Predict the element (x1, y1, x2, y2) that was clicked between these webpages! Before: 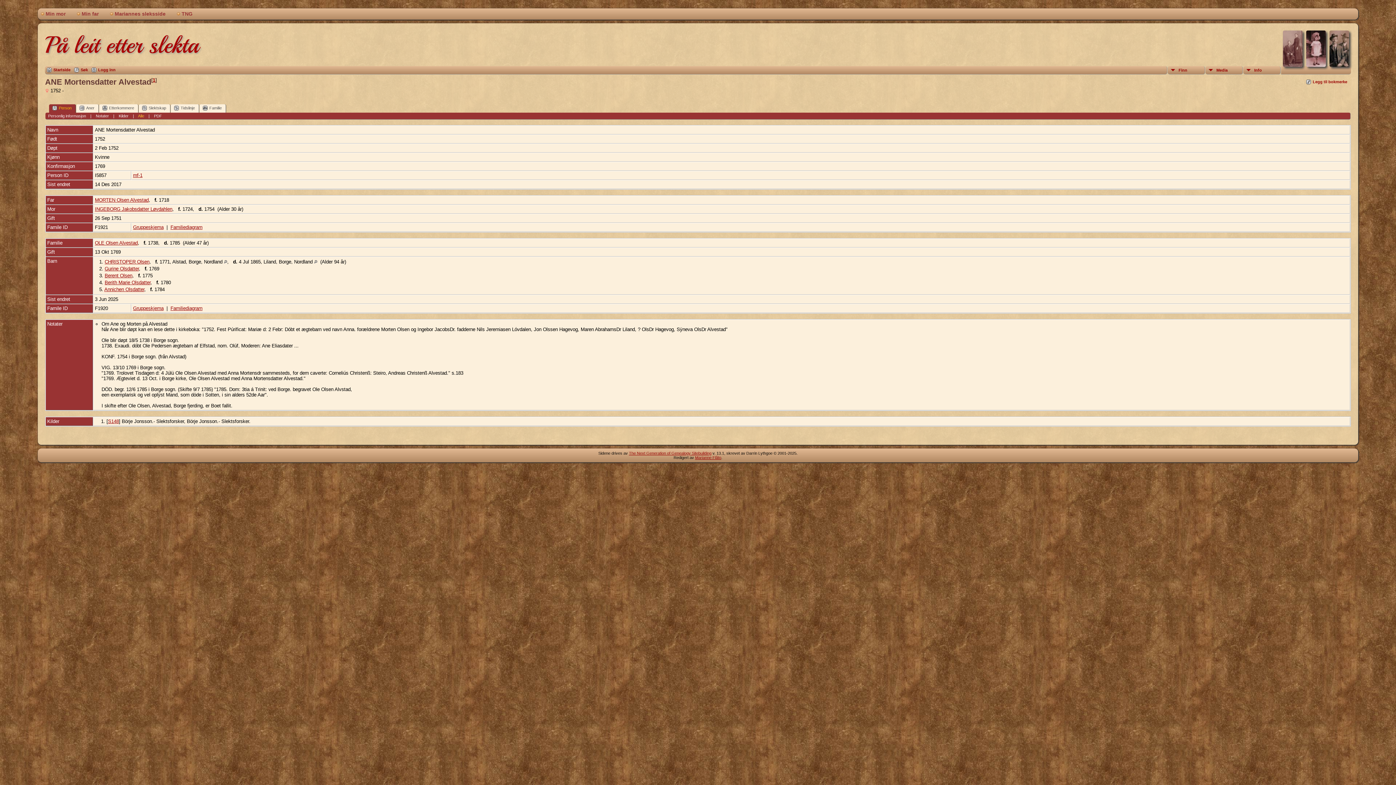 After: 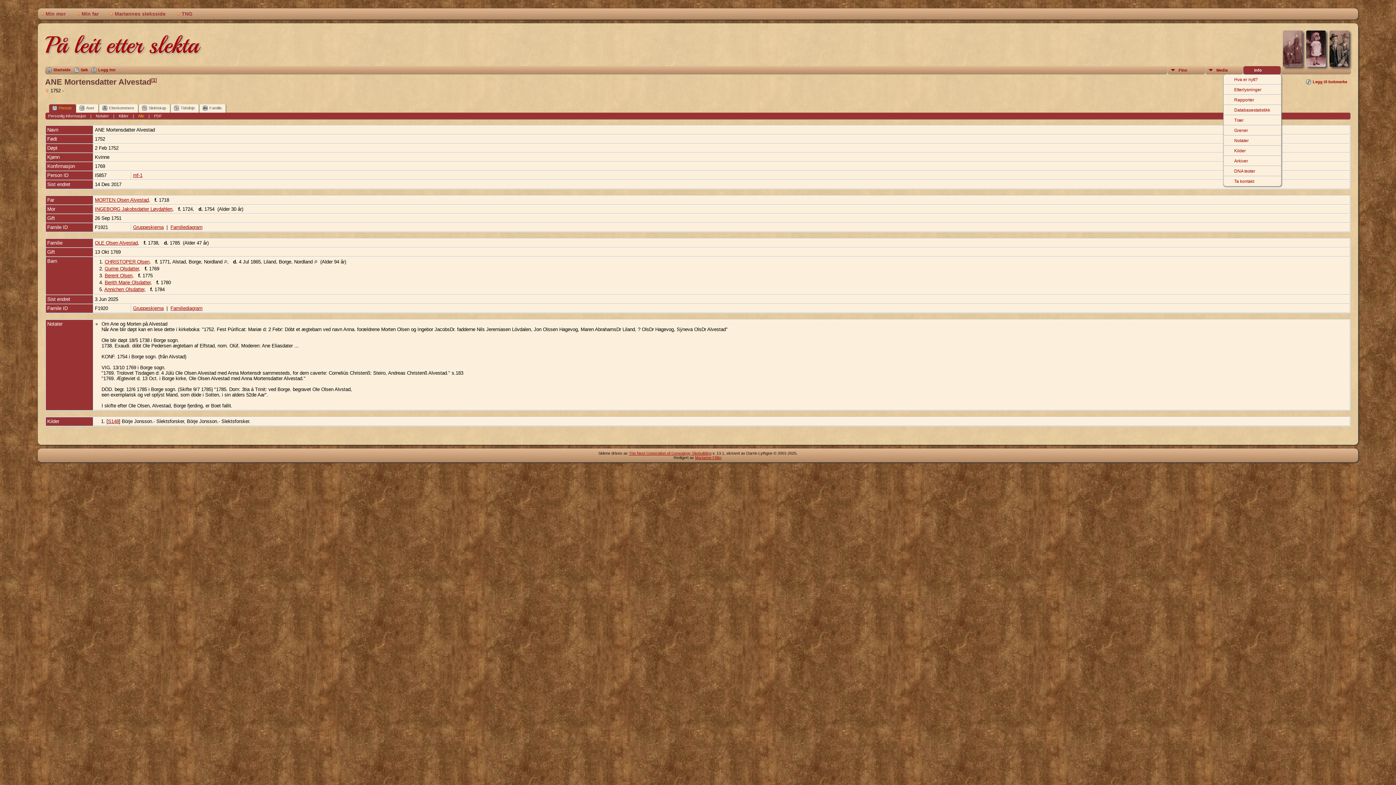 Action: bbox: (1243, 66, 1281, 74) label: Info